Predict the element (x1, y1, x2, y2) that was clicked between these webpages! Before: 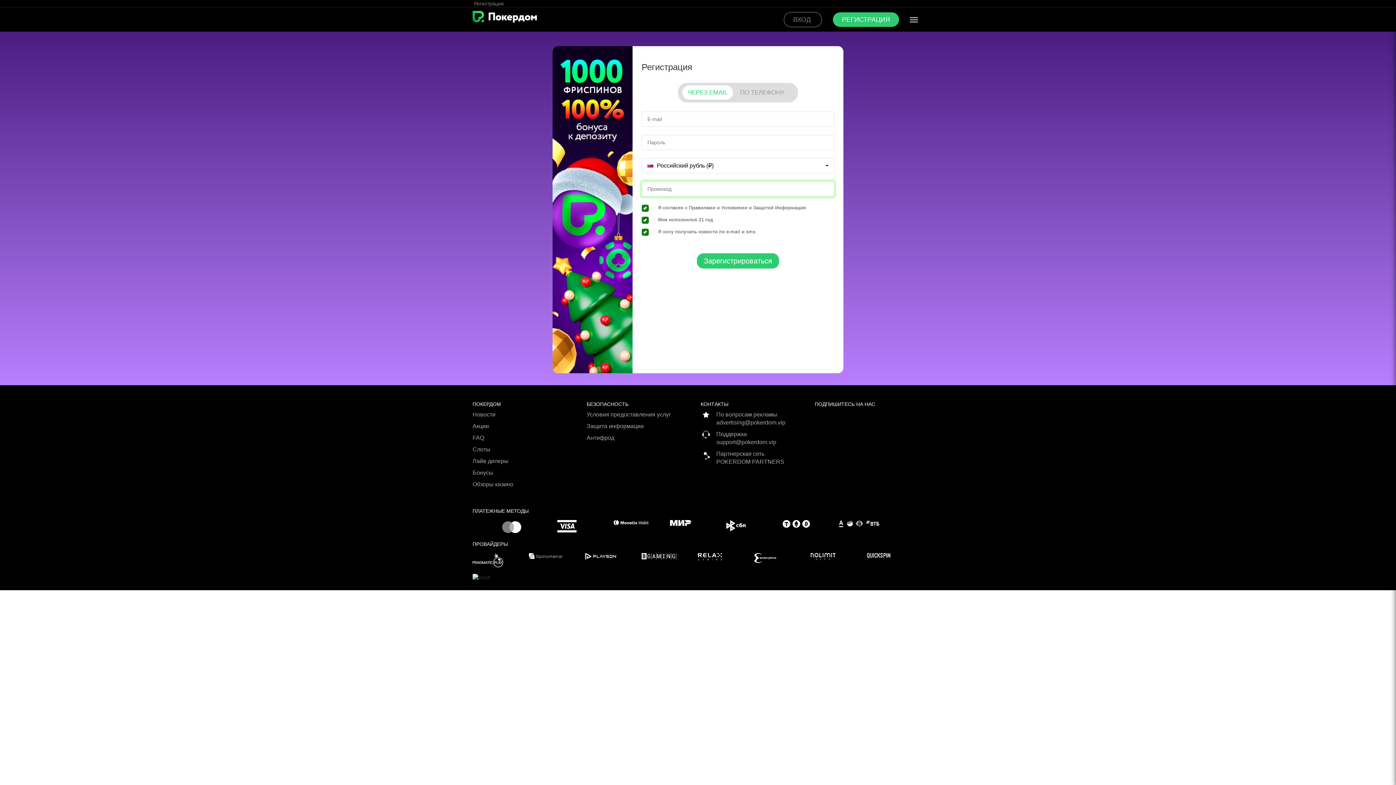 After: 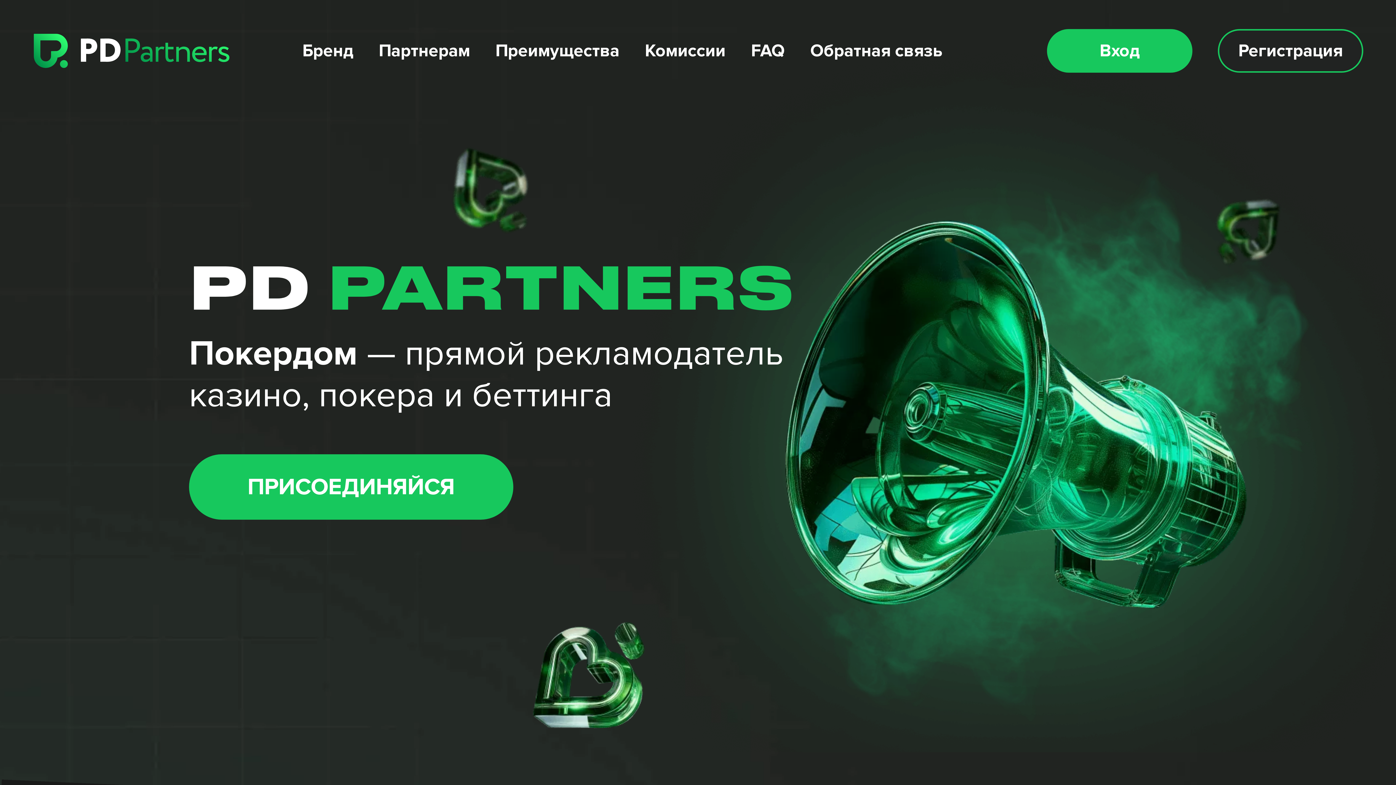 Action: bbox: (700, 450, 809, 469) label: Партнерская сеть
POKERDOM PARTNERS